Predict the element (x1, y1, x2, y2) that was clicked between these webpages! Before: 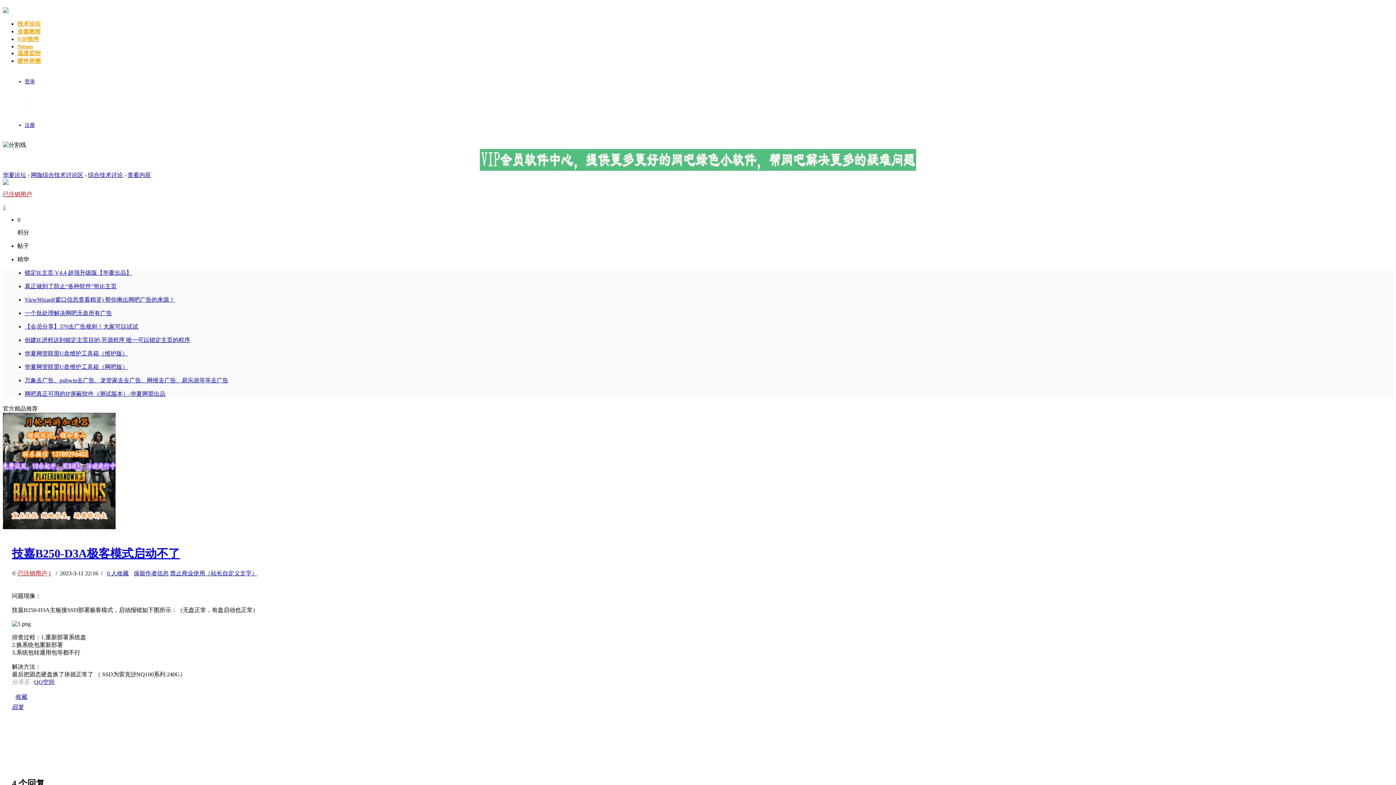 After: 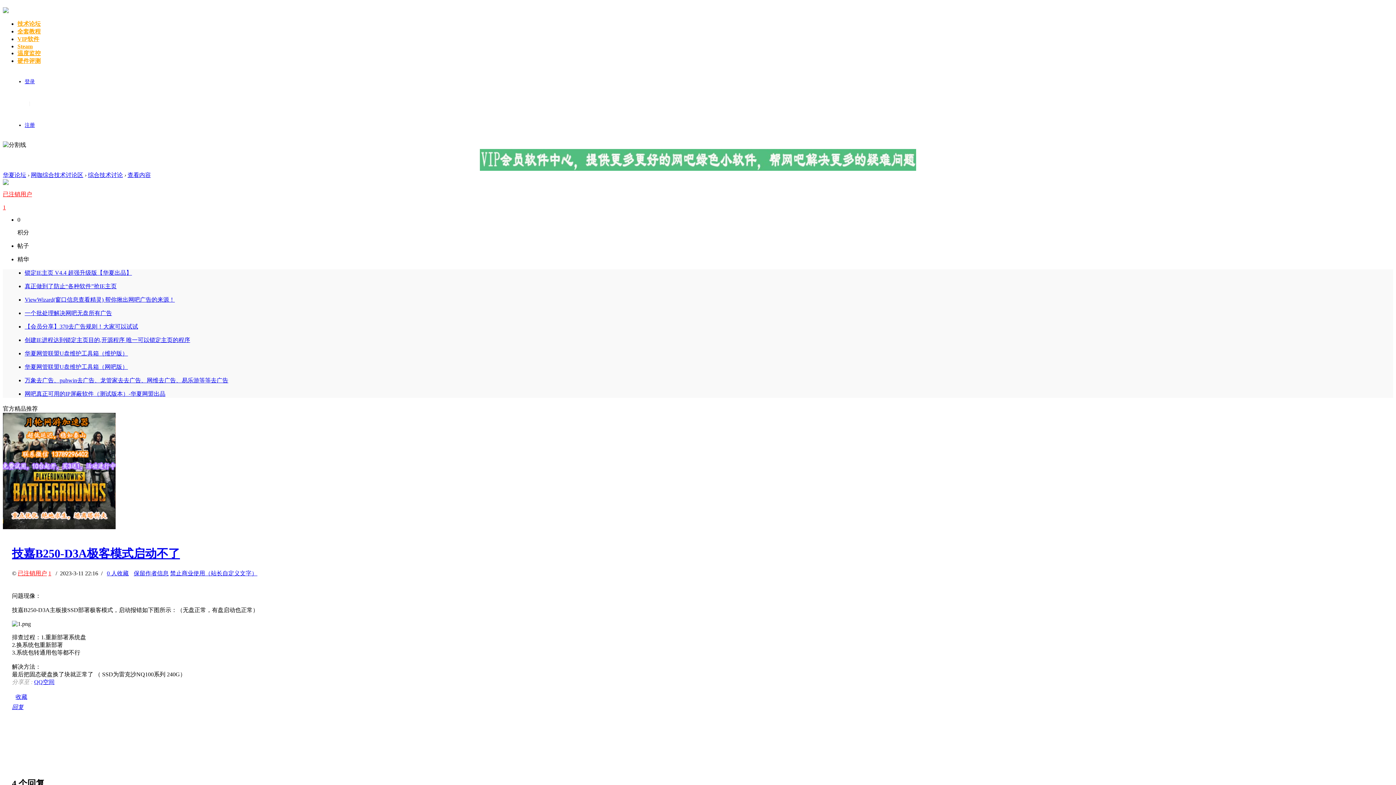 Action: label: 真正做到了防止“各种软件”抢IE主页 bbox: (24, 283, 116, 289)